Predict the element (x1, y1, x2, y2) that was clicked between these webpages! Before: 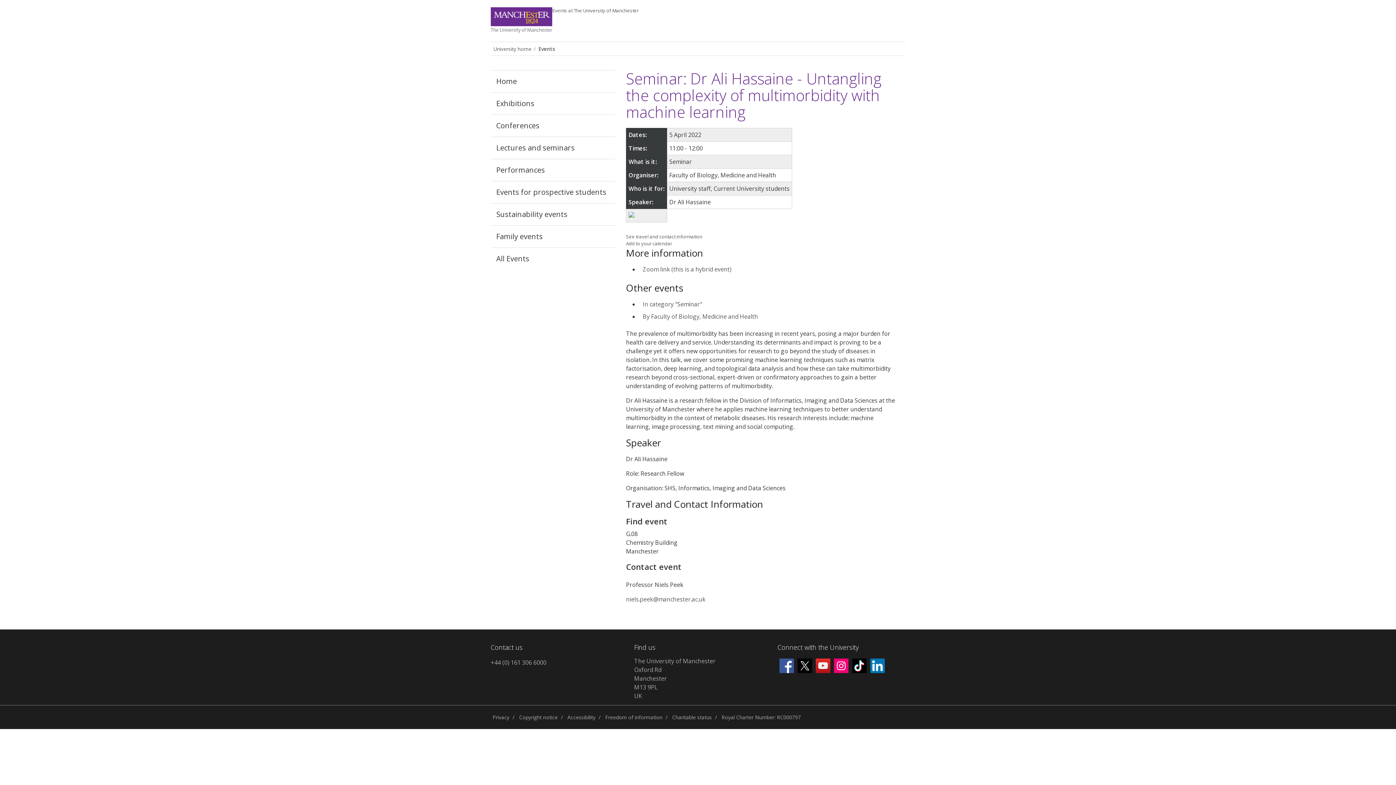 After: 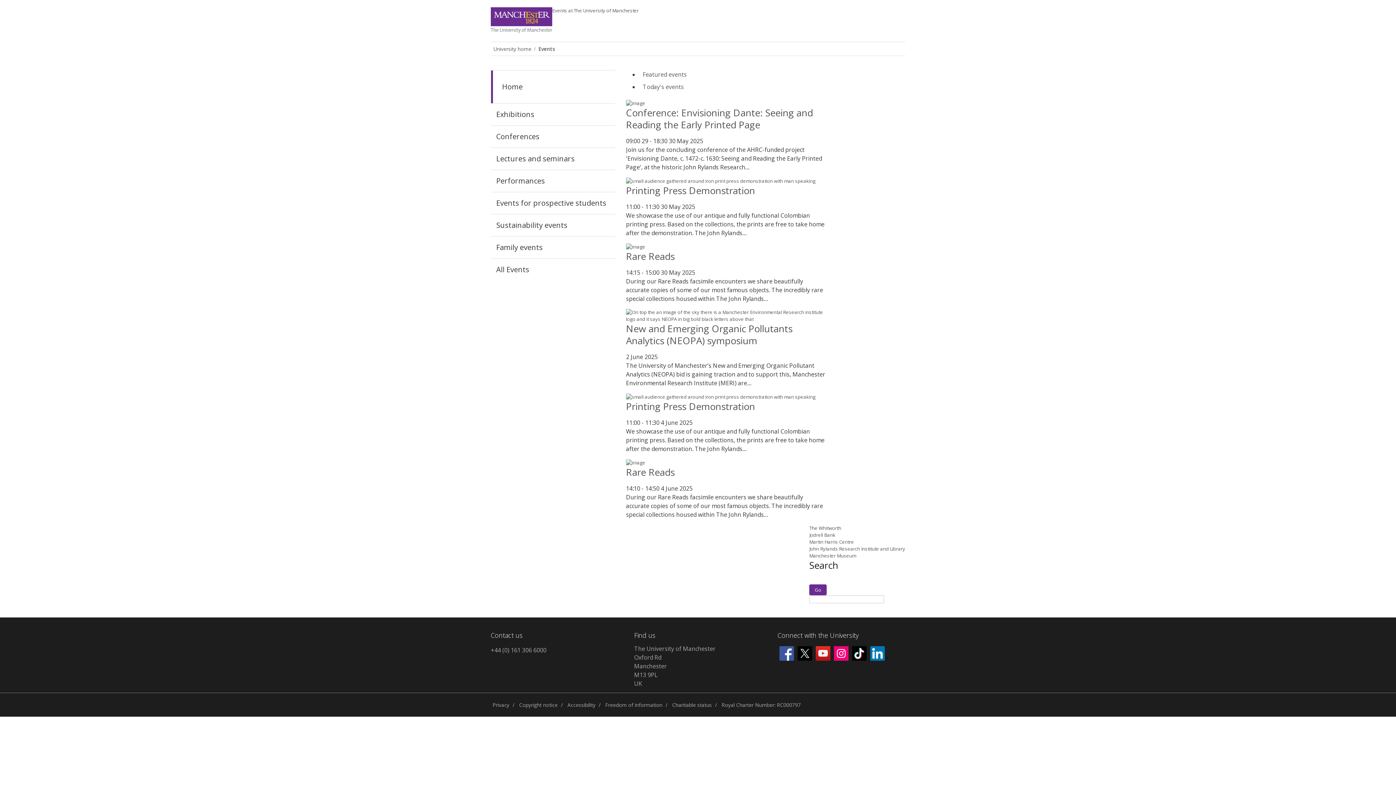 Action: label: Home bbox: (490, 70, 615, 92)